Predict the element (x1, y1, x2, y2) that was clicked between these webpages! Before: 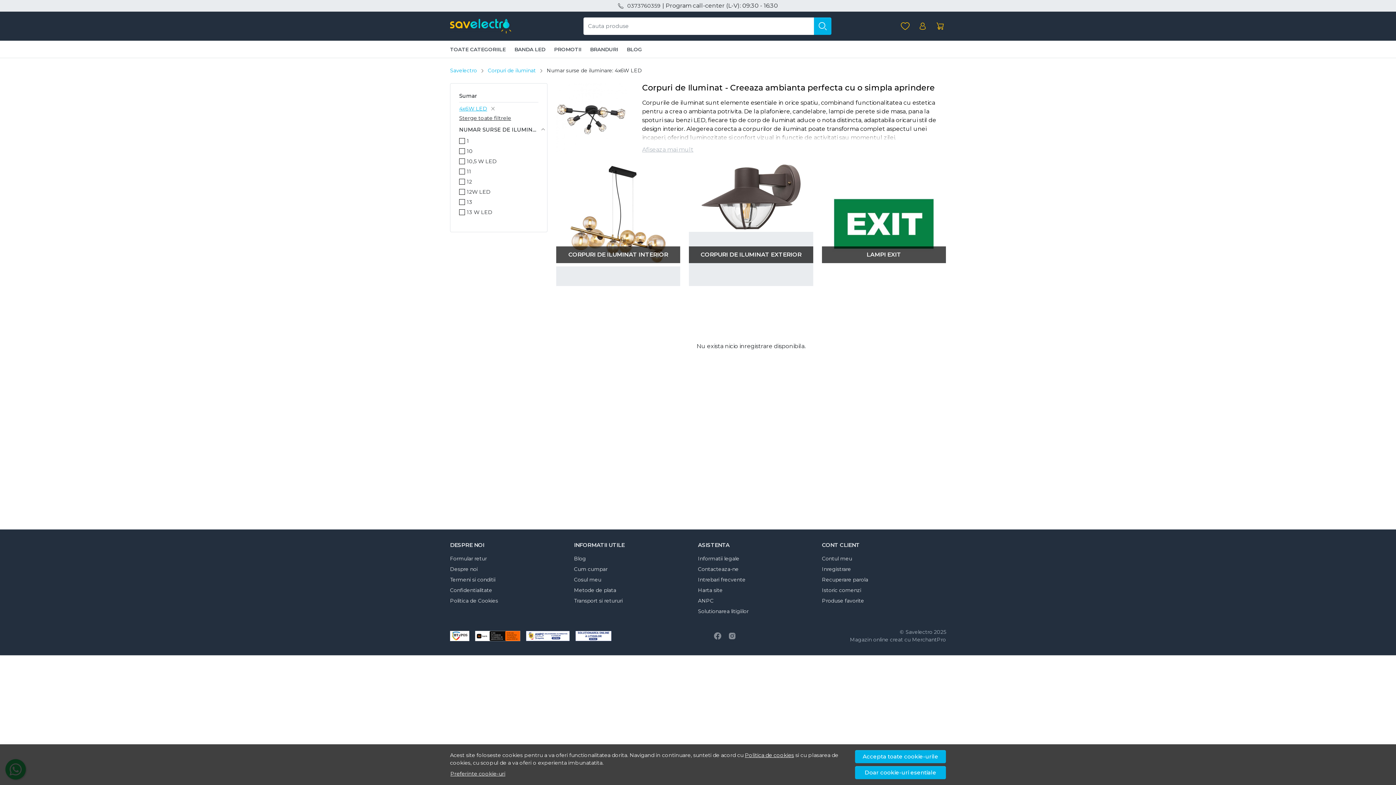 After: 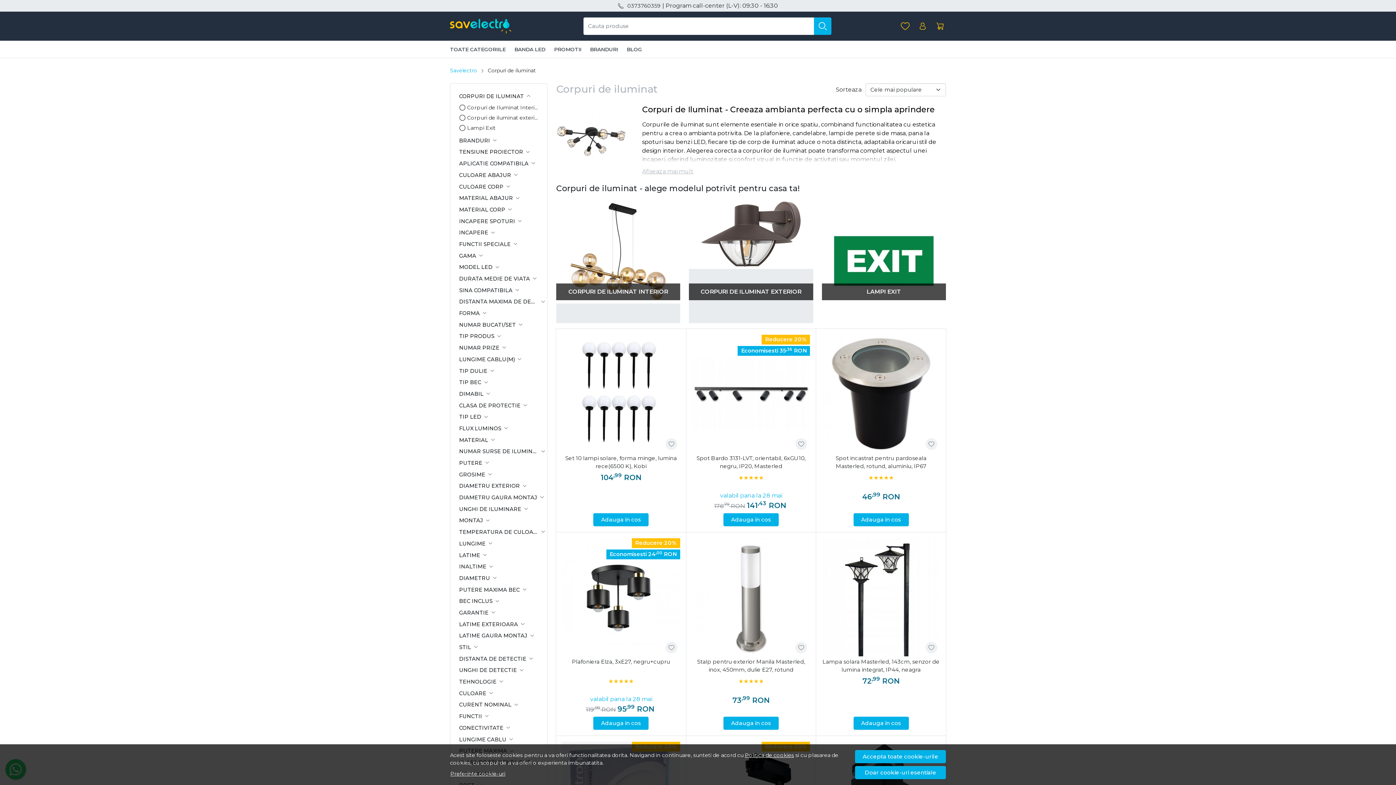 Action: label: Corpuri de iluminat bbox: (488, 66, 536, 74)